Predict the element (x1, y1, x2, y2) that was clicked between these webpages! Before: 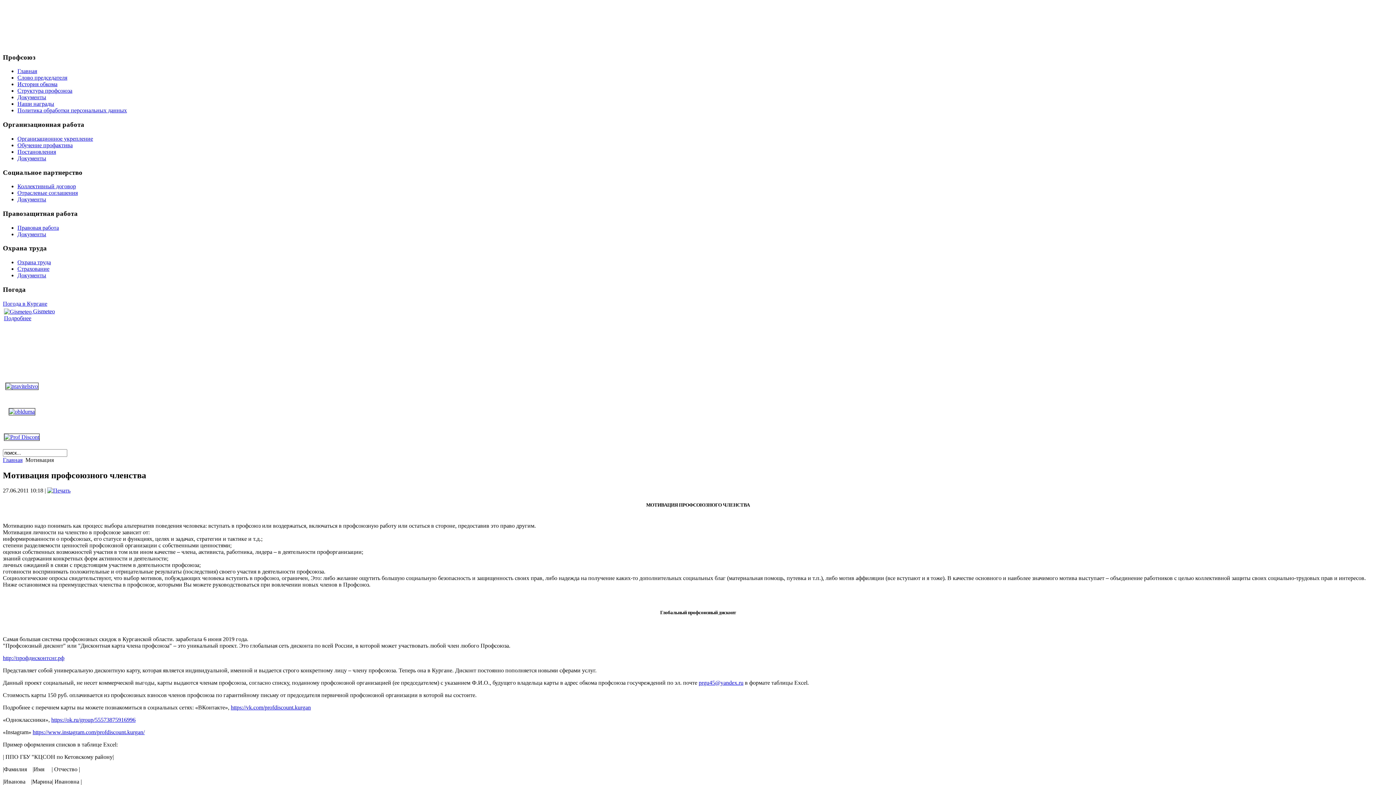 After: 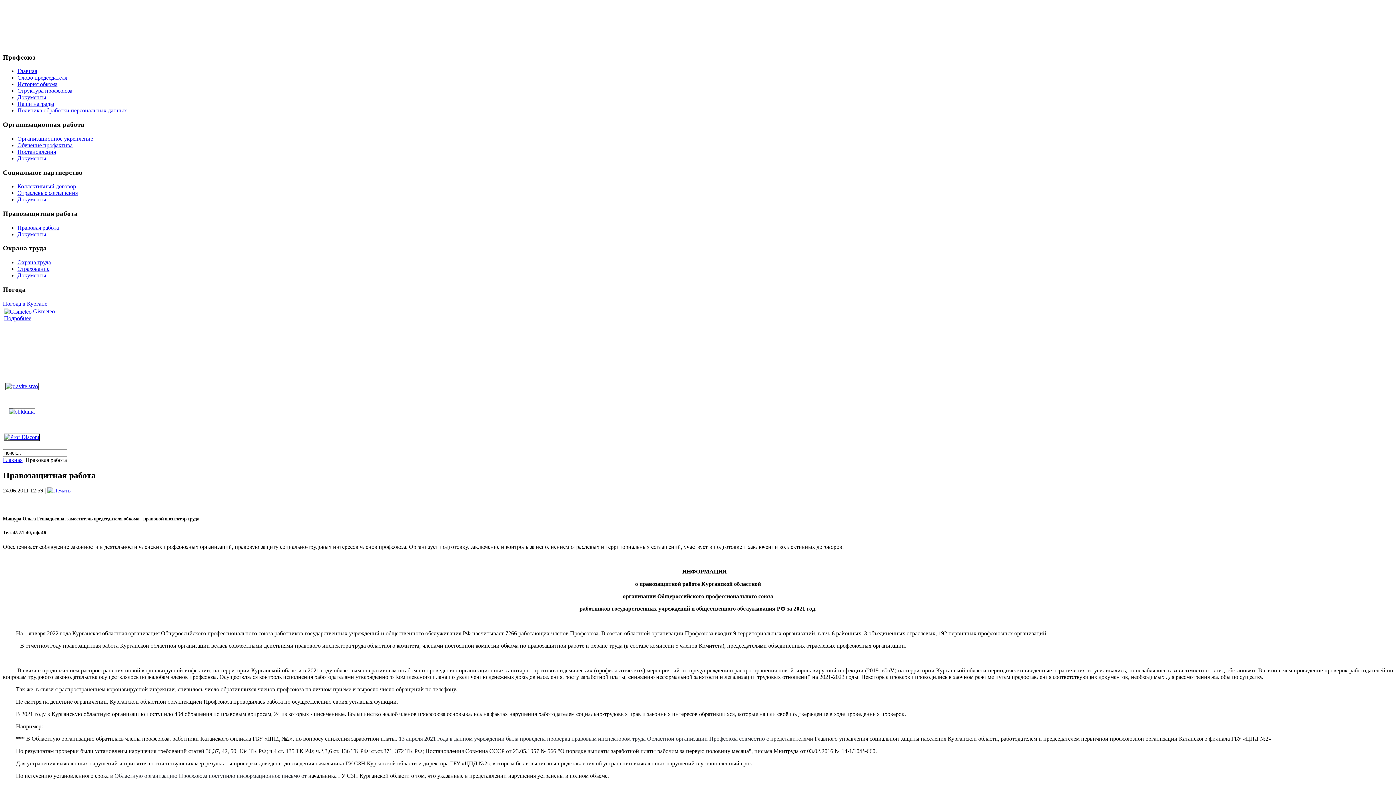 Action: bbox: (17, 224, 58, 230) label: Правовая работа